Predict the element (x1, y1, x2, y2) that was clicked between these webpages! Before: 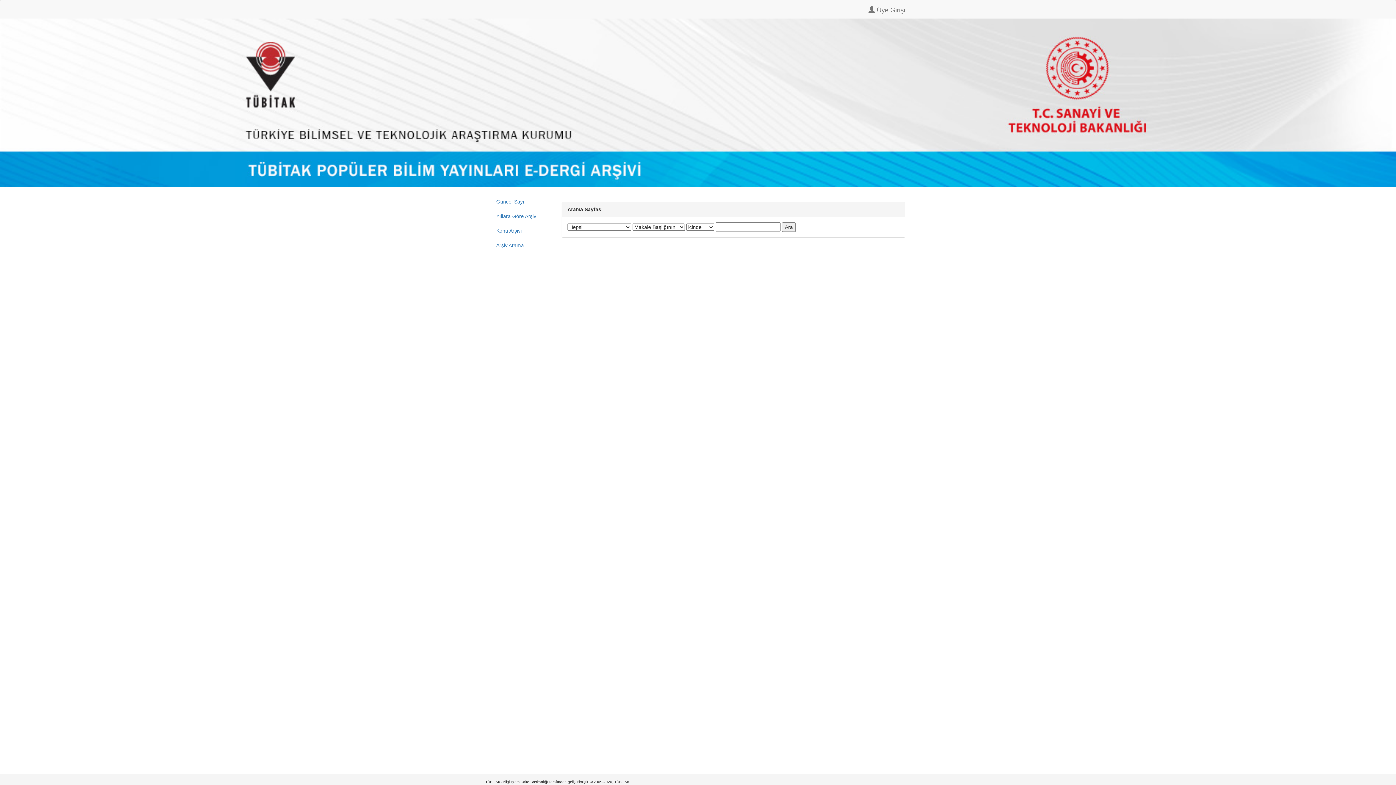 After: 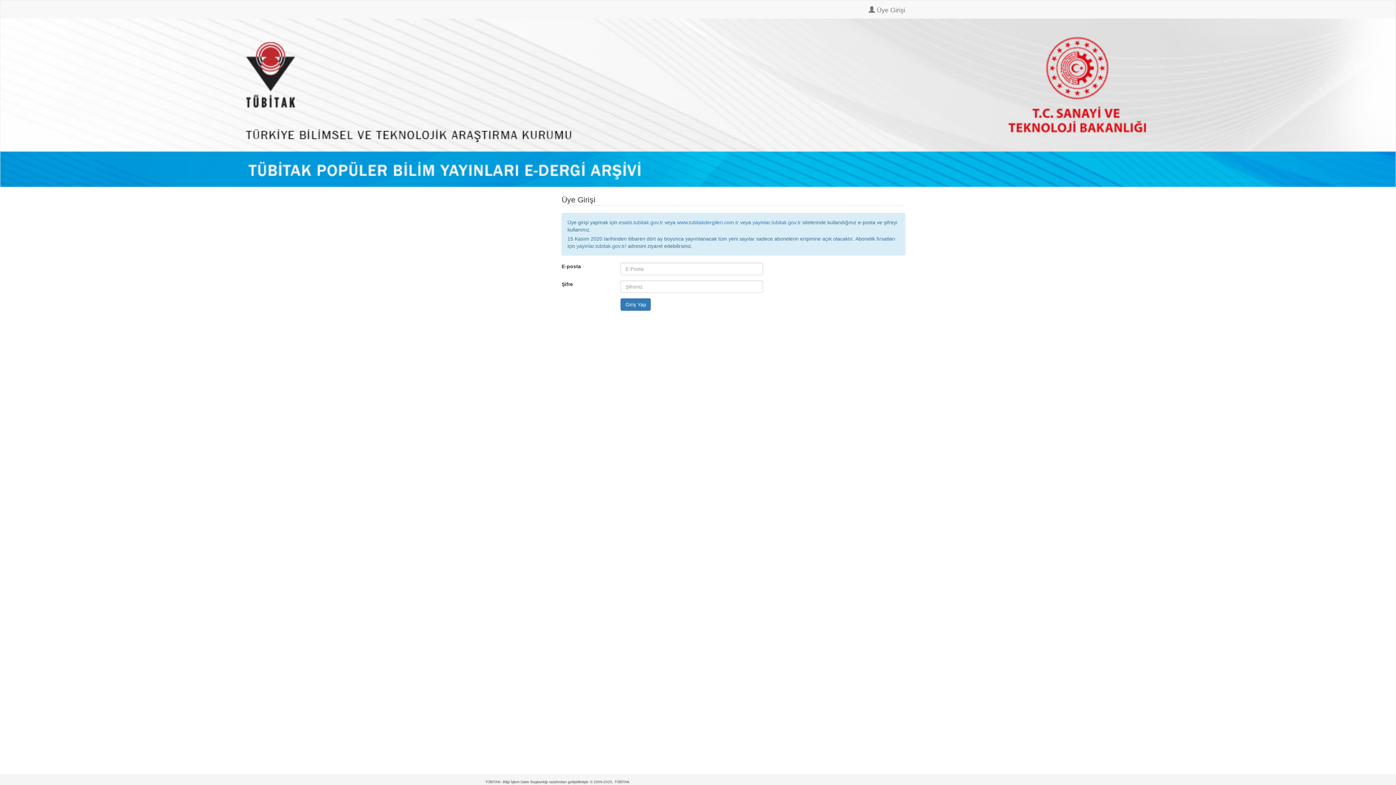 Action: label:  Üye Girişi bbox: (863, 0, 910, 18)